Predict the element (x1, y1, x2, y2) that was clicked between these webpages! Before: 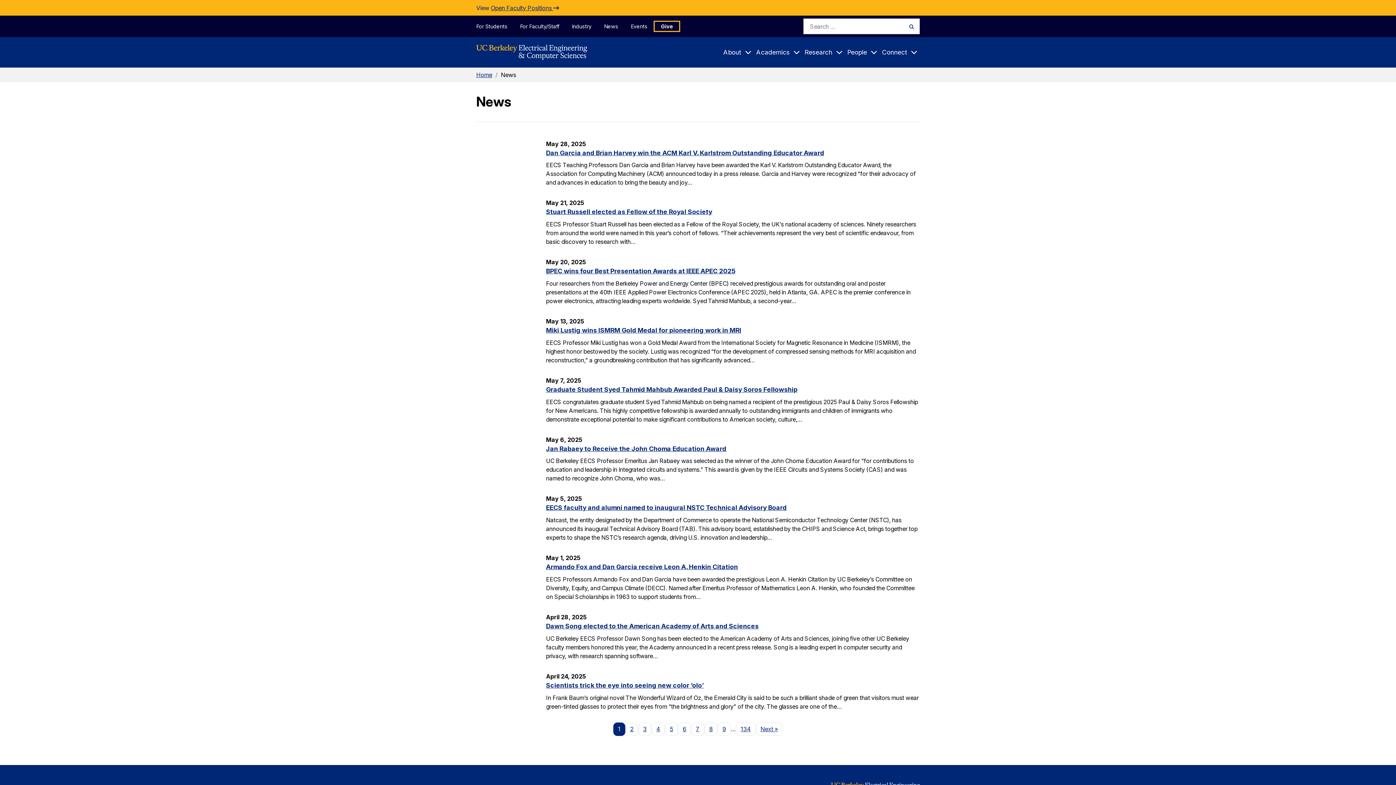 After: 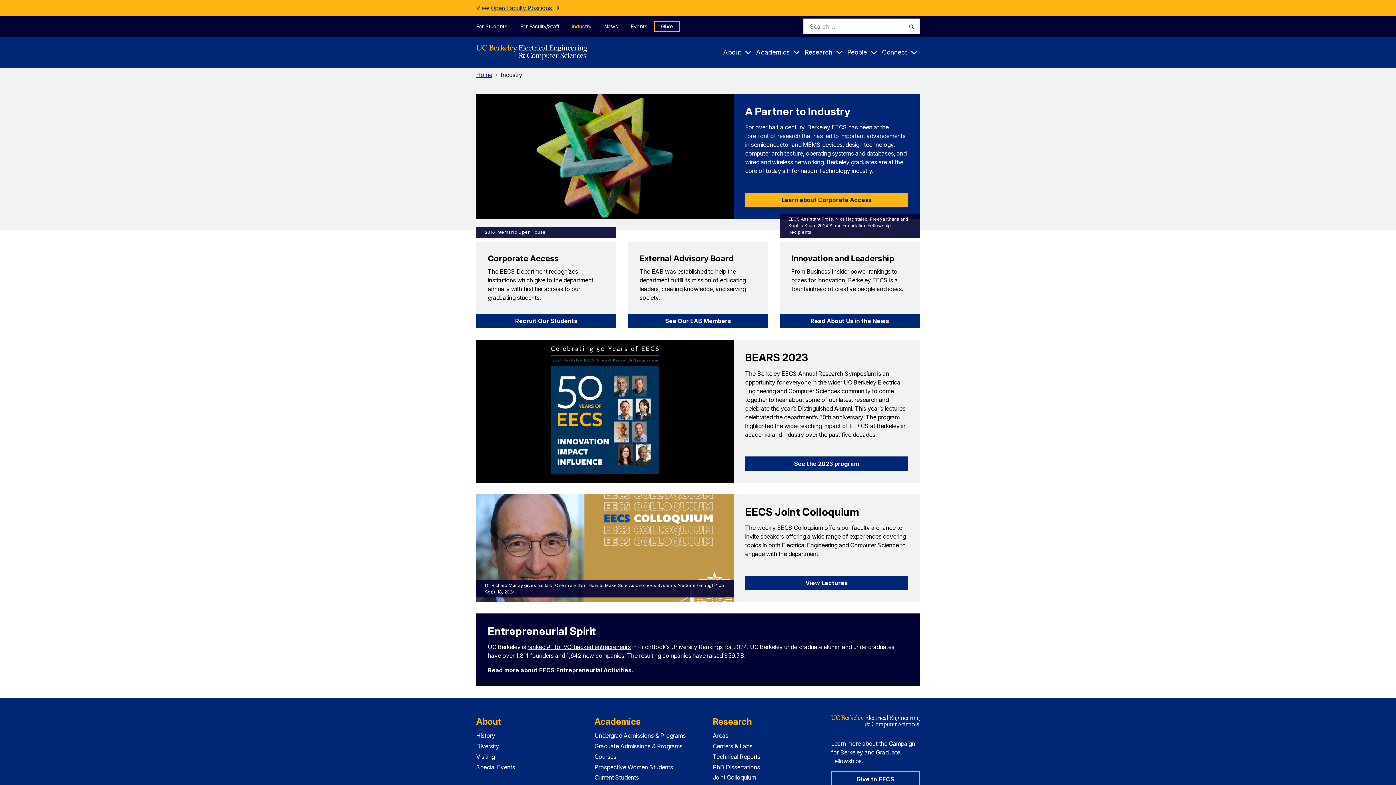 Action: bbox: (565, 20, 597, 31) label: Industry